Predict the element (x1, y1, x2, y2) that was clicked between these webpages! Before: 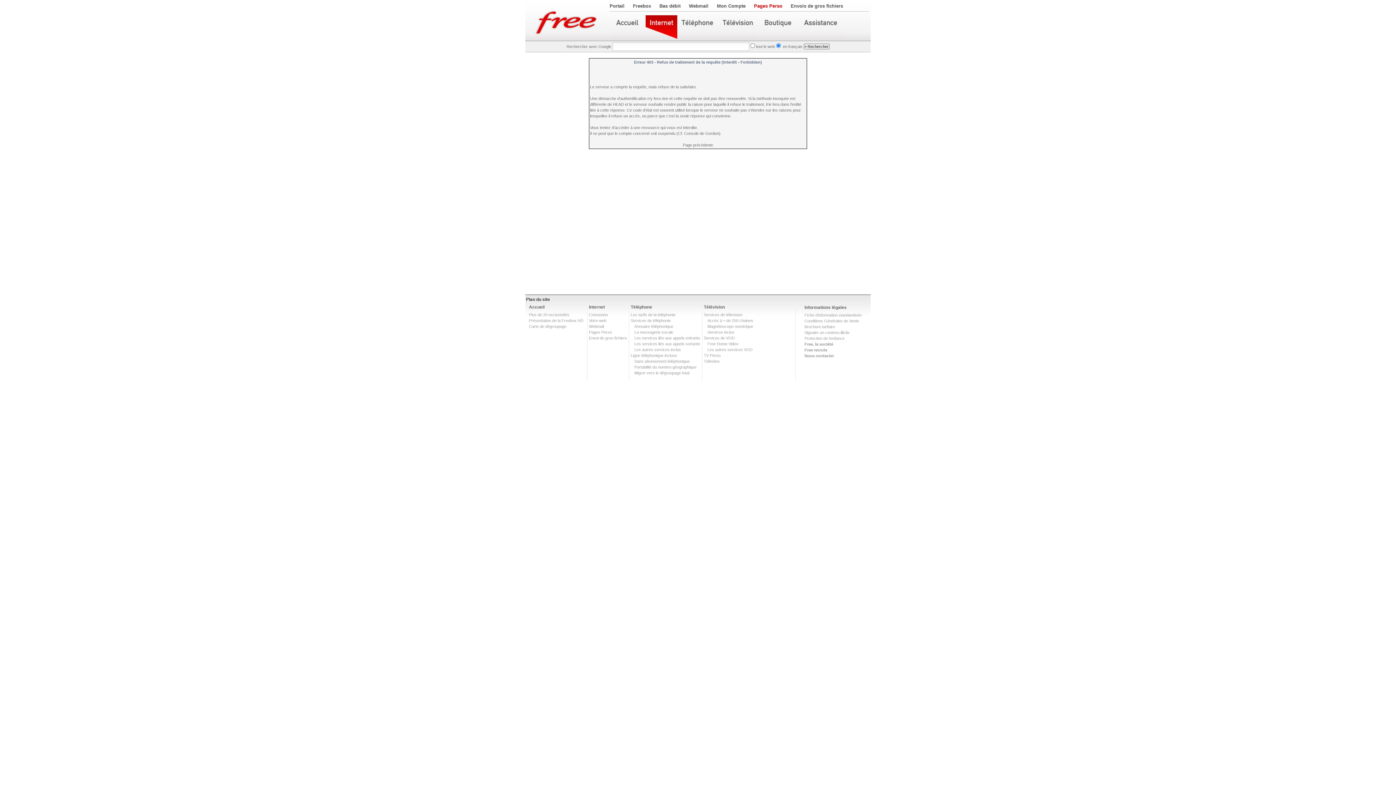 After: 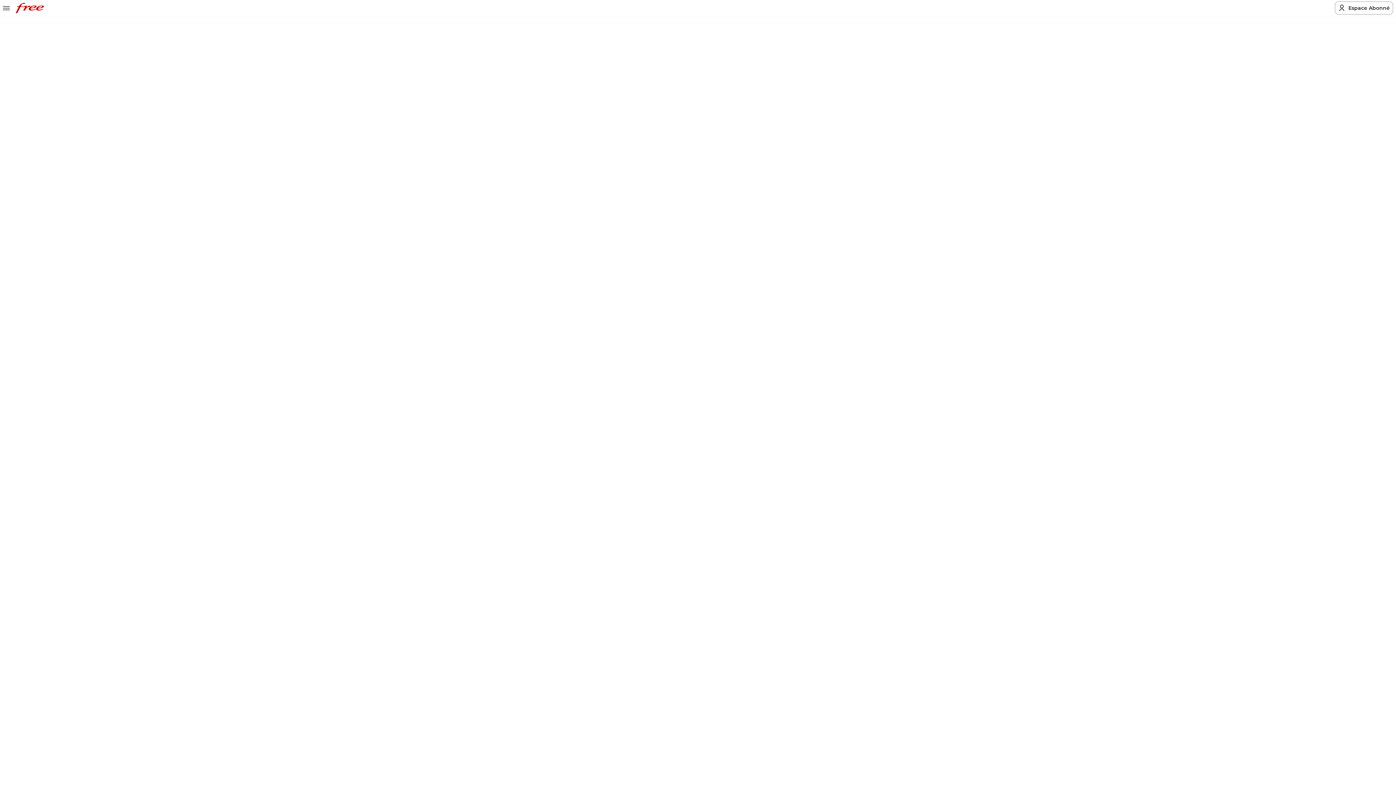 Action: label: Les services liés aux appels sortants bbox: (634, 341, 700, 346)